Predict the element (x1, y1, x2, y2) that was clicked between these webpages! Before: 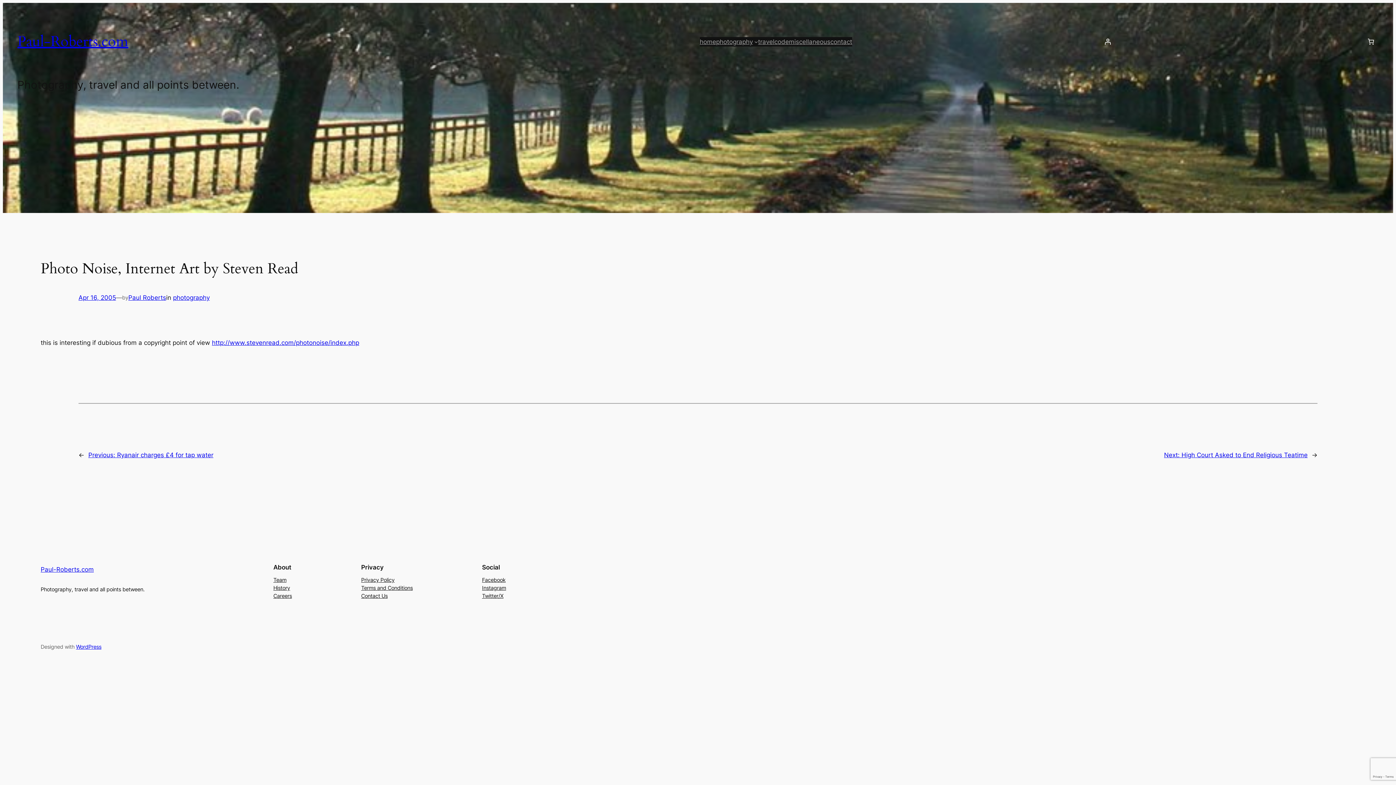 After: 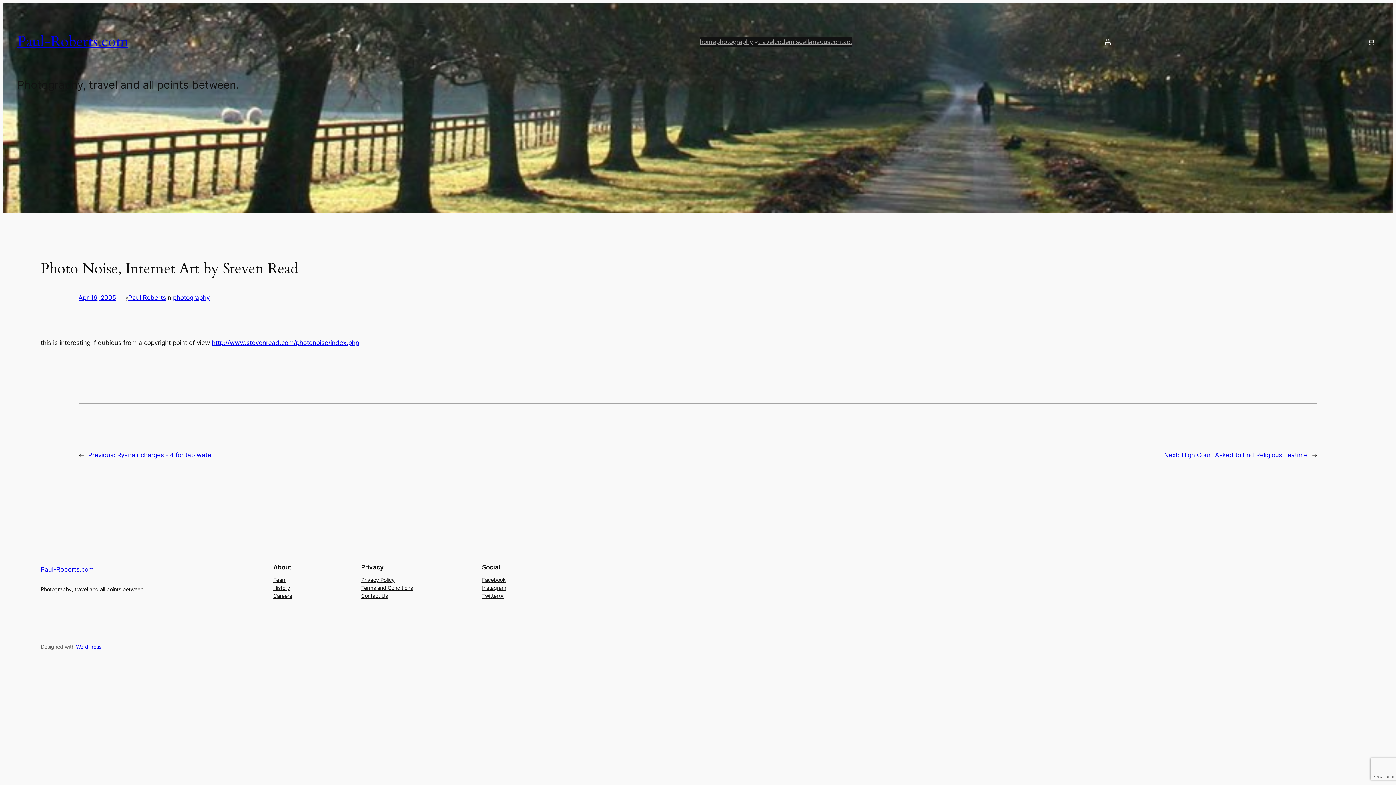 Action: label: Careers bbox: (273, 592, 292, 600)